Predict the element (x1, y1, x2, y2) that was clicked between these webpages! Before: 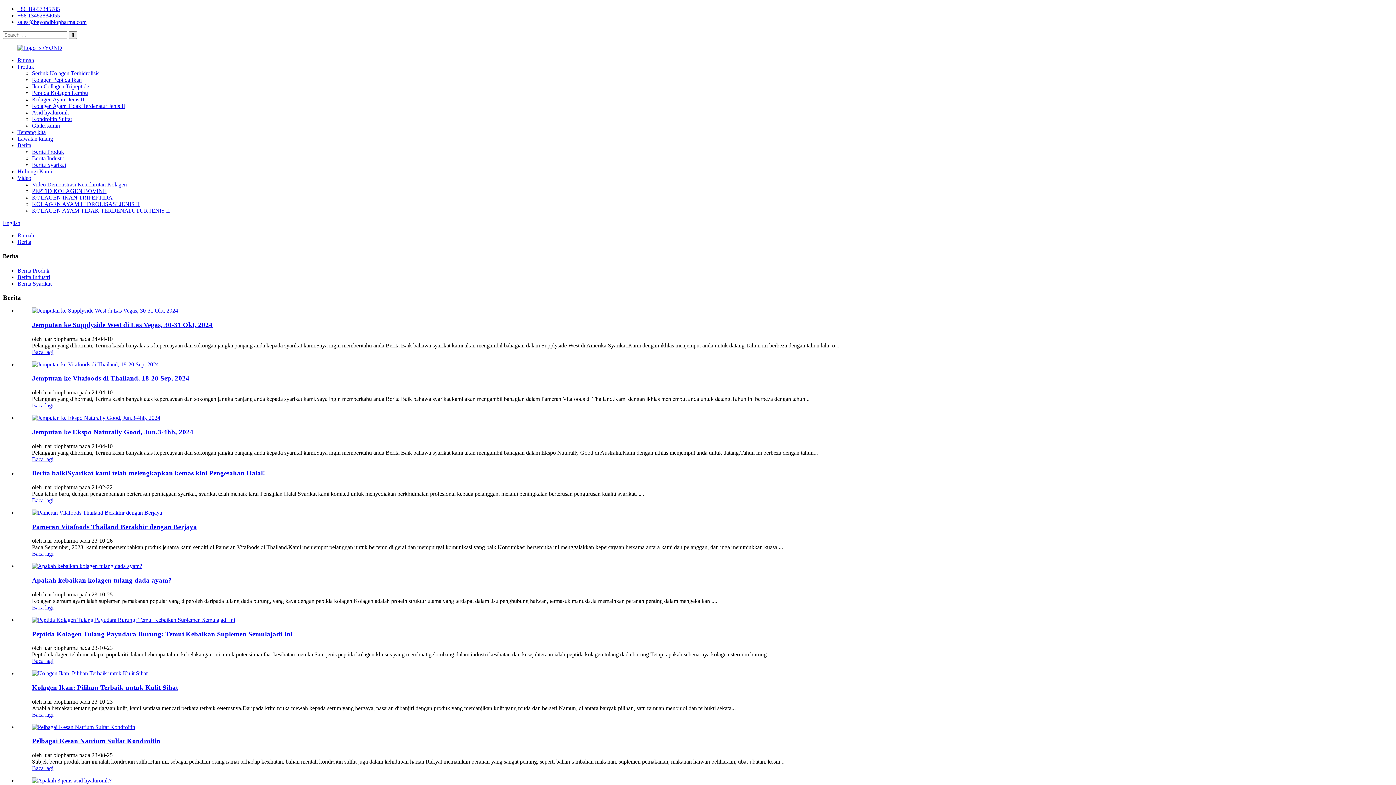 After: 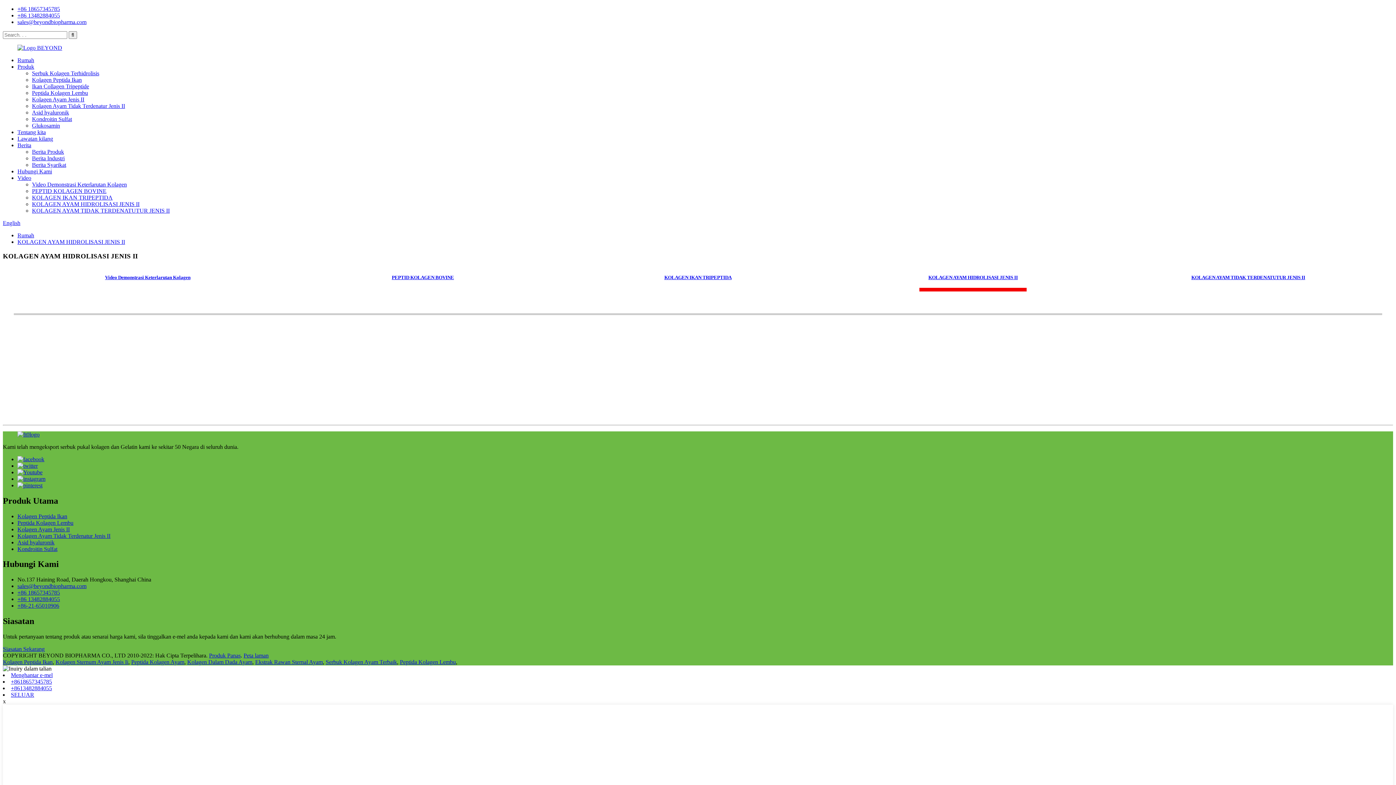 Action: bbox: (32, 201, 139, 207) label: KOLAGEN AYAM HIDROLISASI JENIS II